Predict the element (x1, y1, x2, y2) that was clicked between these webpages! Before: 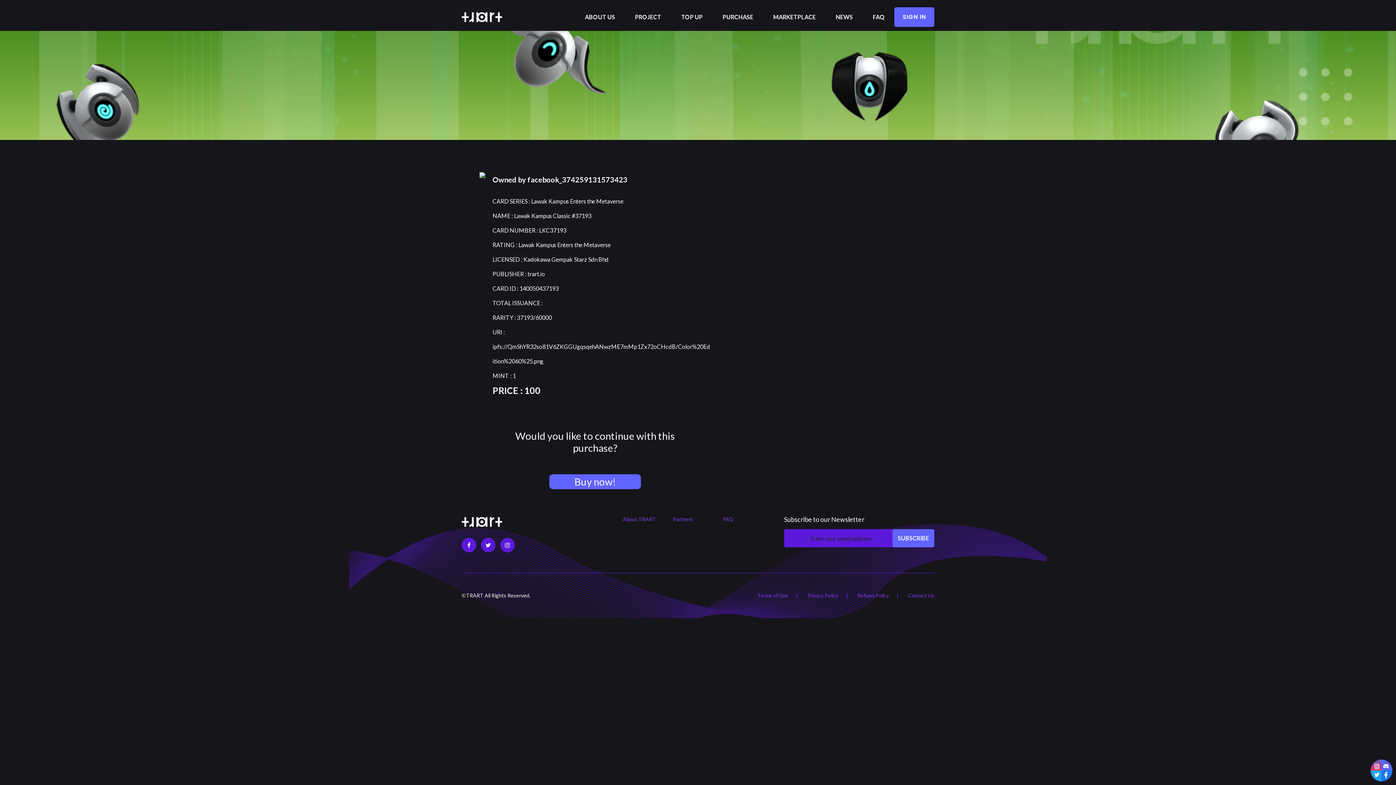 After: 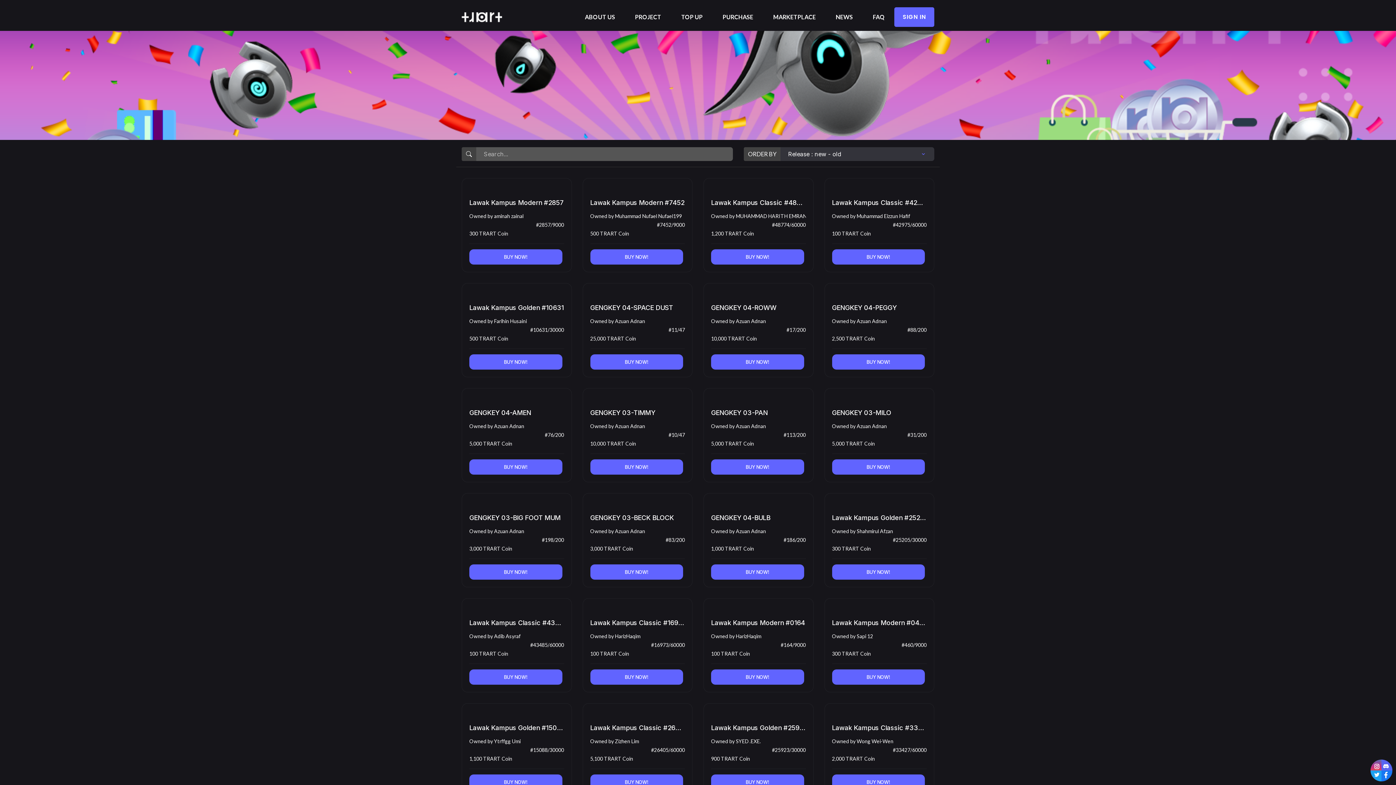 Action: bbox: (773, 9, 815, 31) label: MARKETPLACE